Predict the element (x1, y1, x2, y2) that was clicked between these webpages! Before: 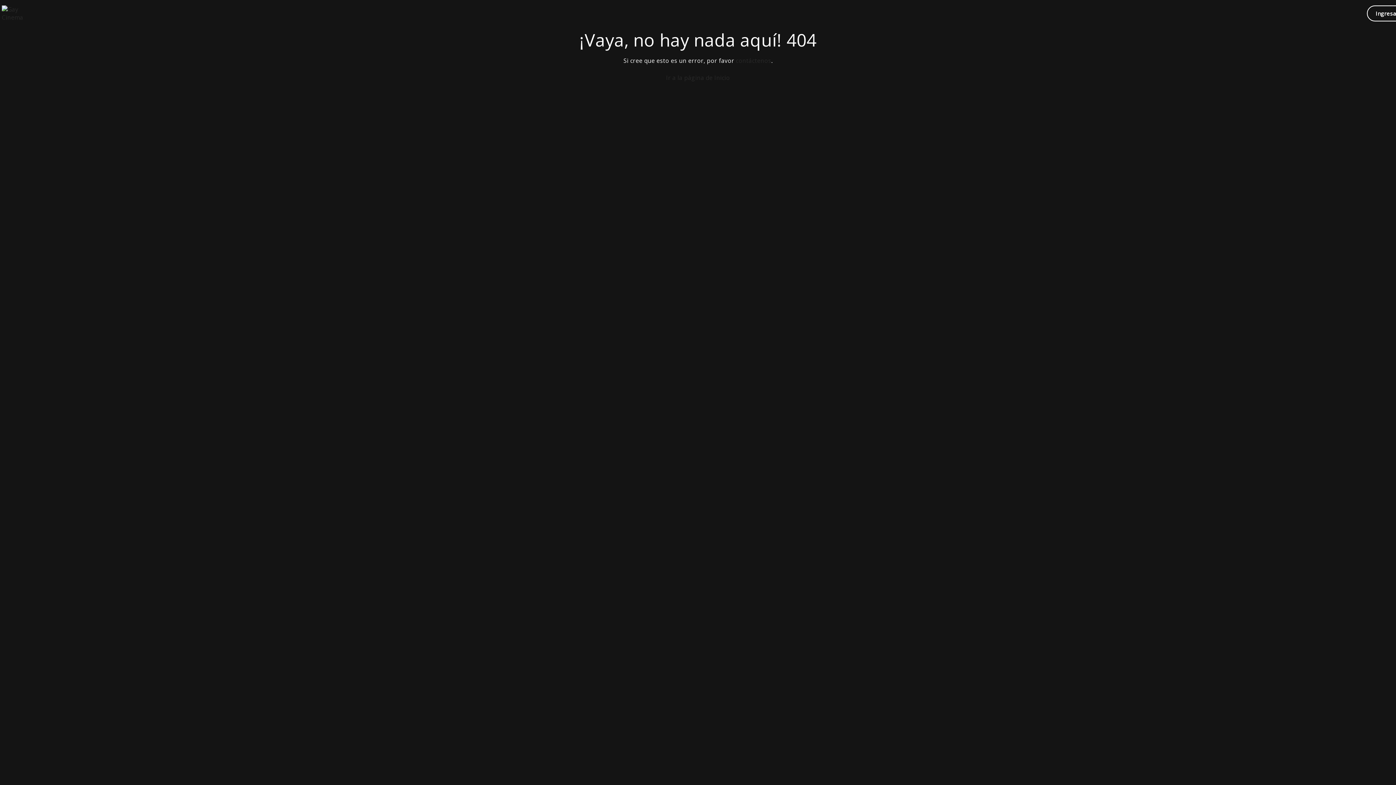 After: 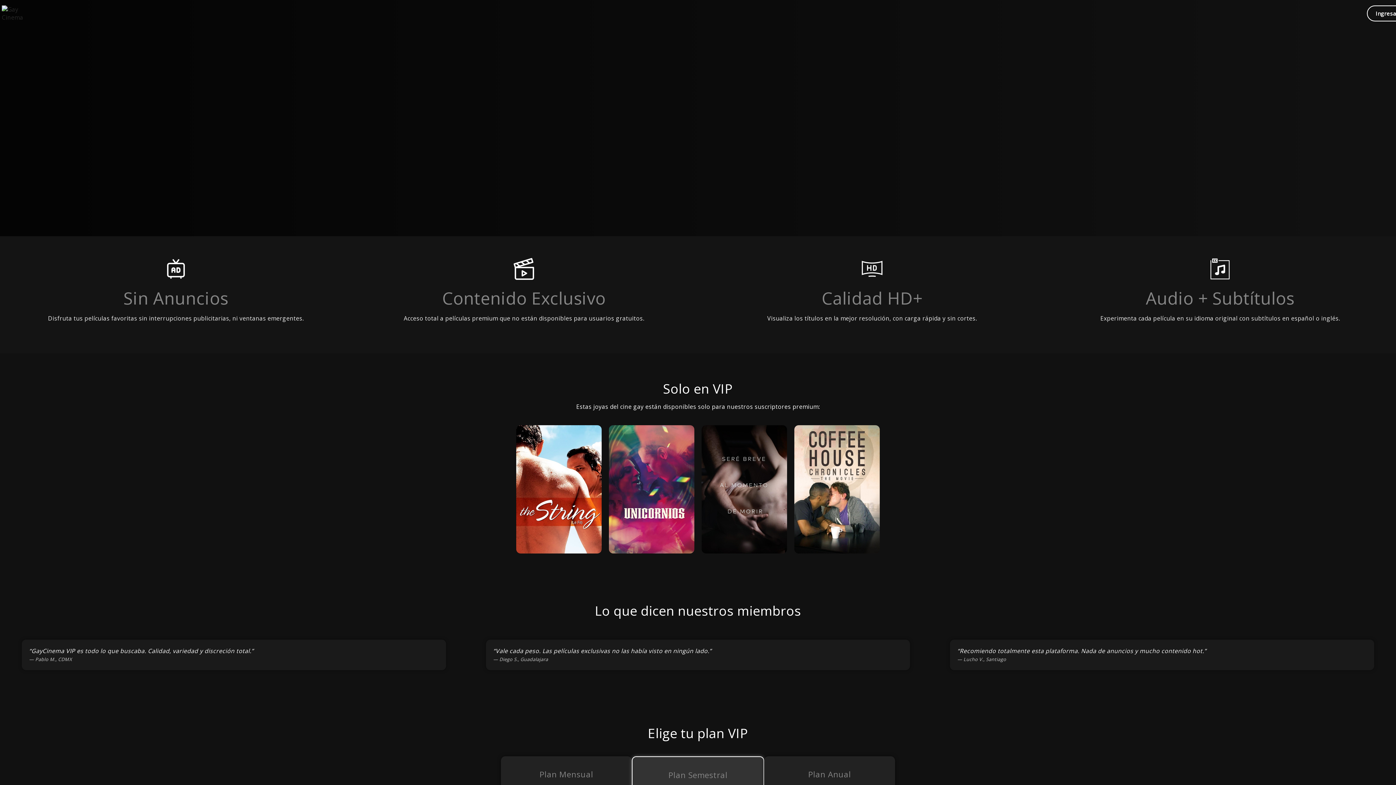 Action: bbox: (0, 0, 43, 26)